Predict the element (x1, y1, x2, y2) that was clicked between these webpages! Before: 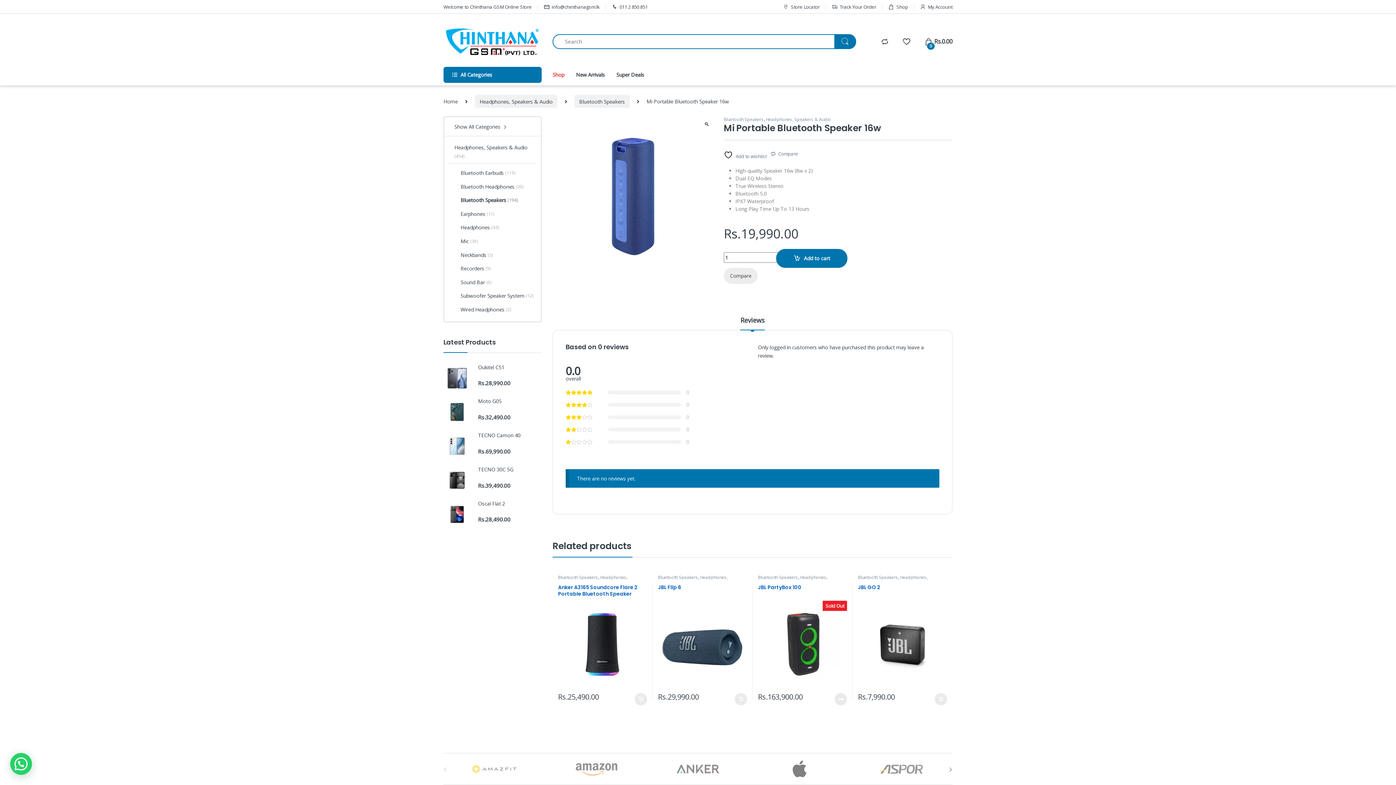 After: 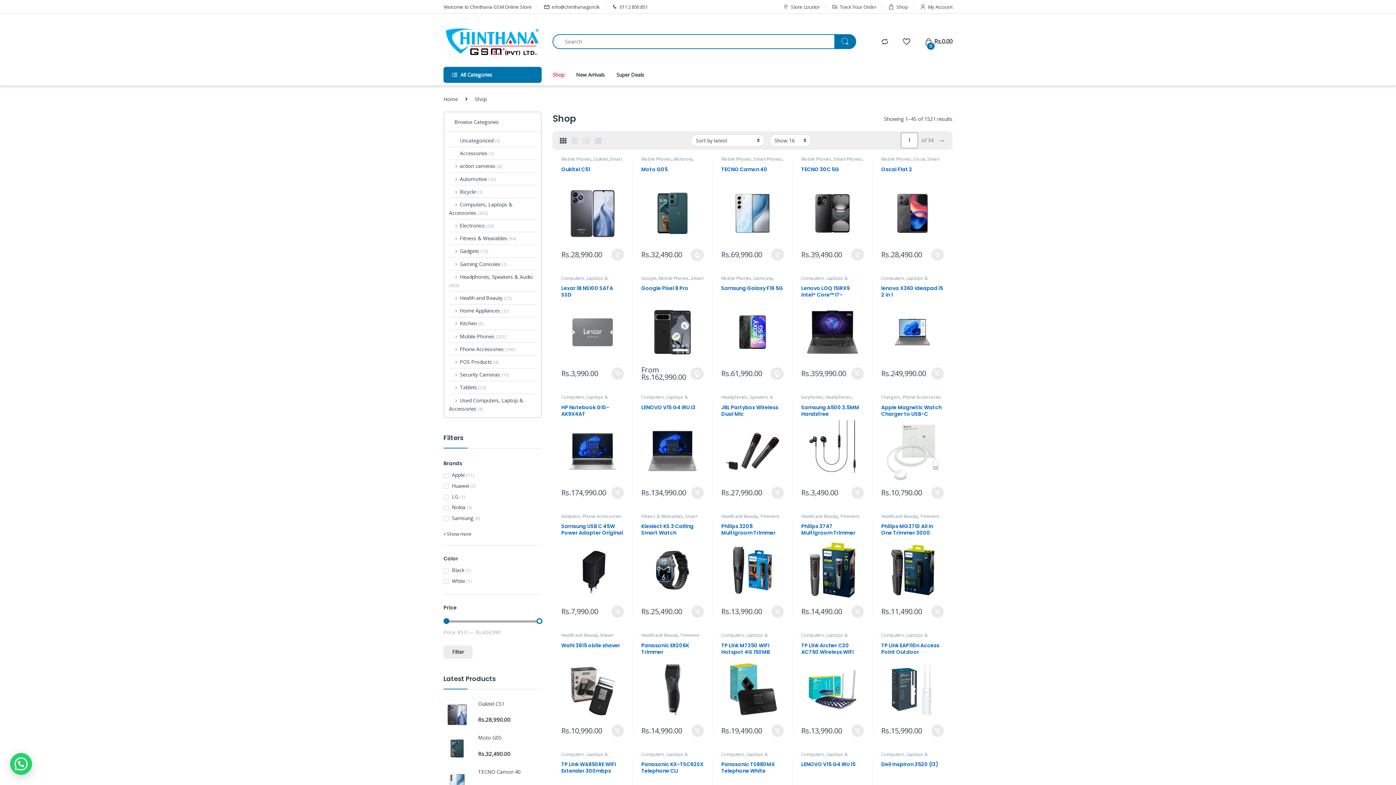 Action: bbox: (552, 67, 564, 83) label: Shop